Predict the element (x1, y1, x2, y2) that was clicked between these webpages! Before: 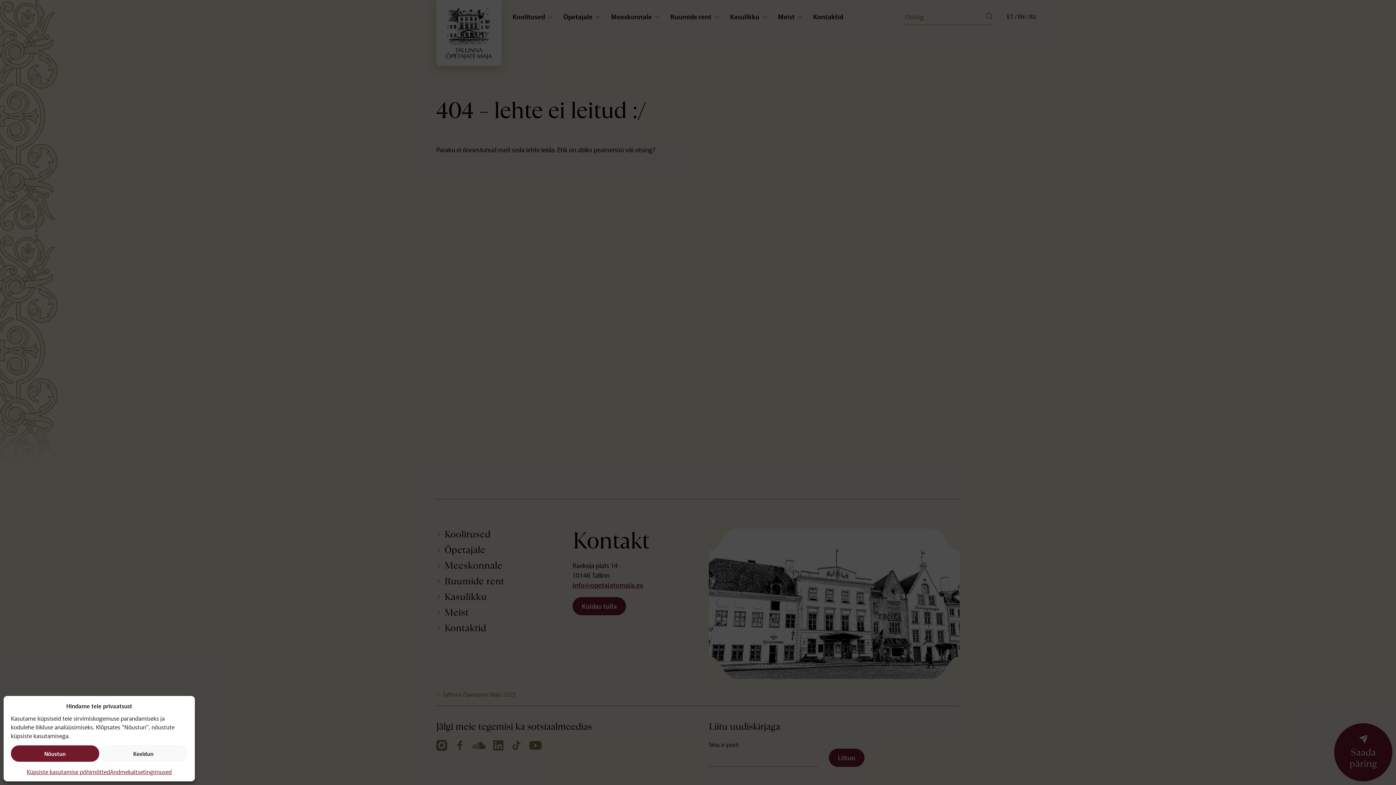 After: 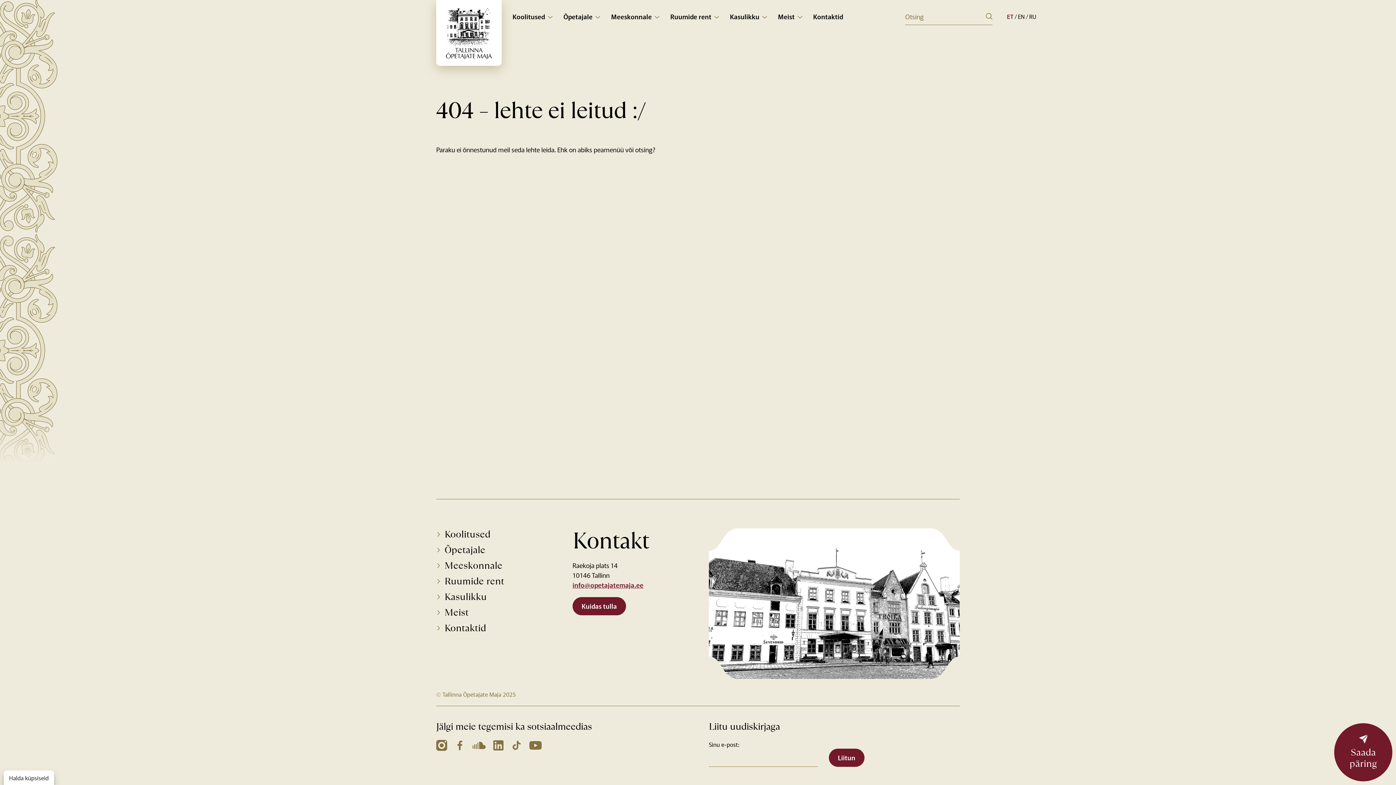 Action: bbox: (10, 745, 99, 762) label: Nõustun